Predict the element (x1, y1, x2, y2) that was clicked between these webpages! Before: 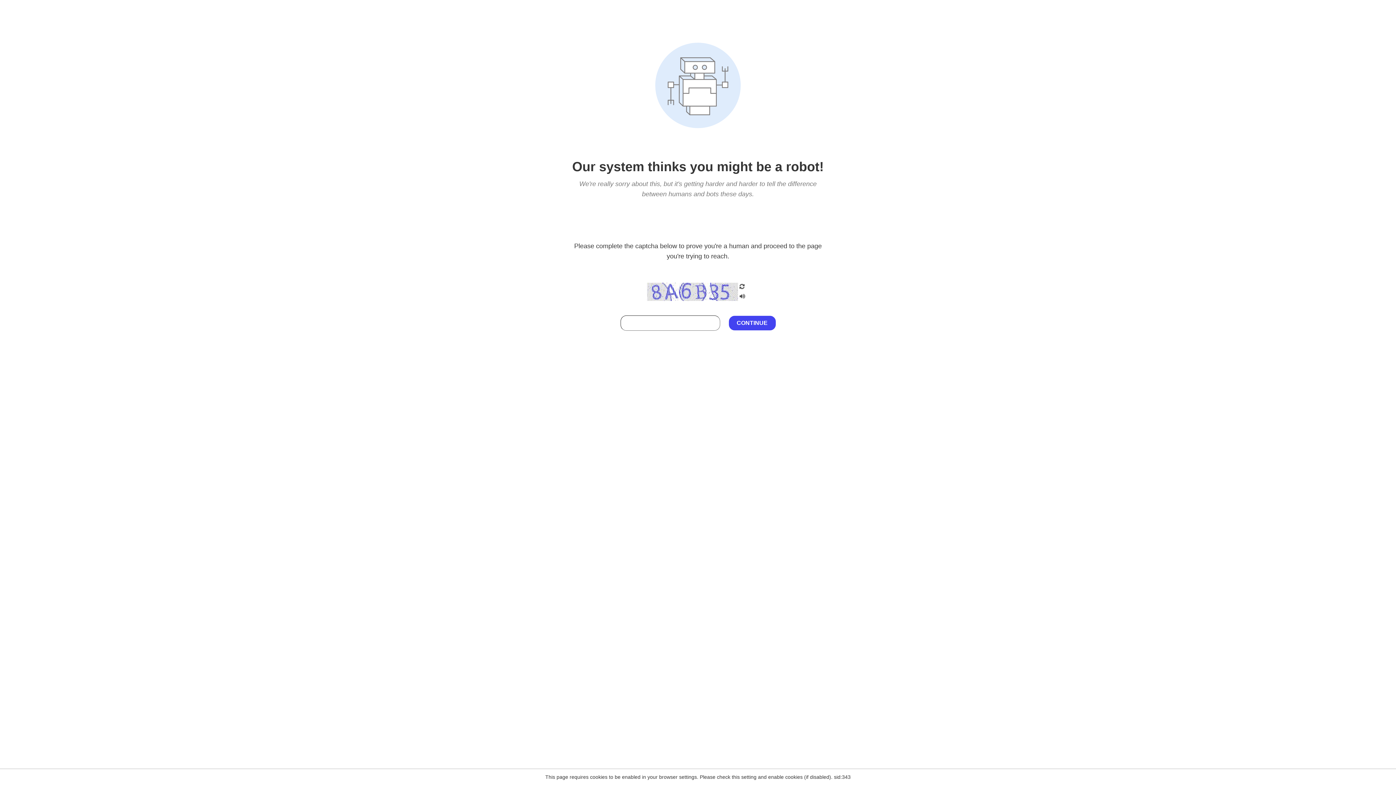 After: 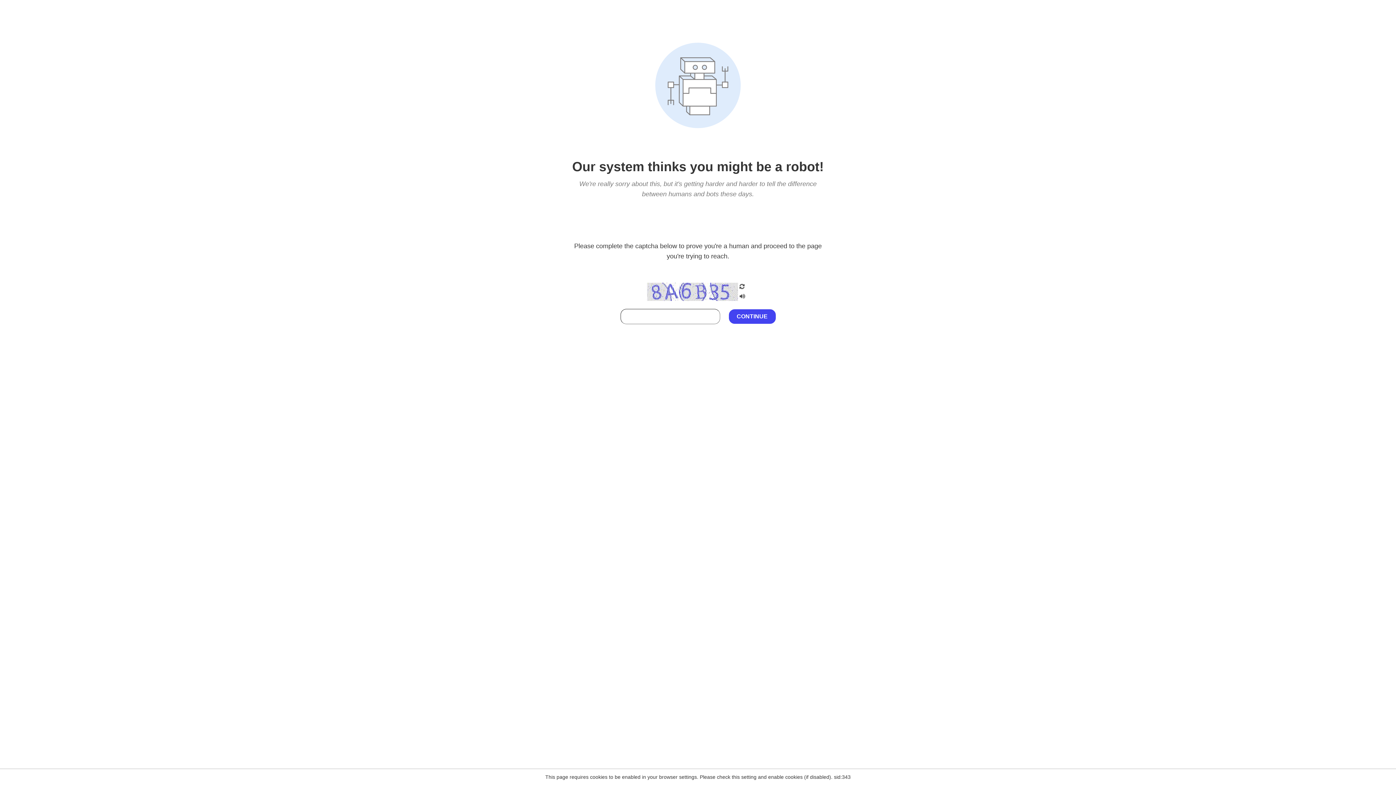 Action: bbox: (738, 212, 746, 219)